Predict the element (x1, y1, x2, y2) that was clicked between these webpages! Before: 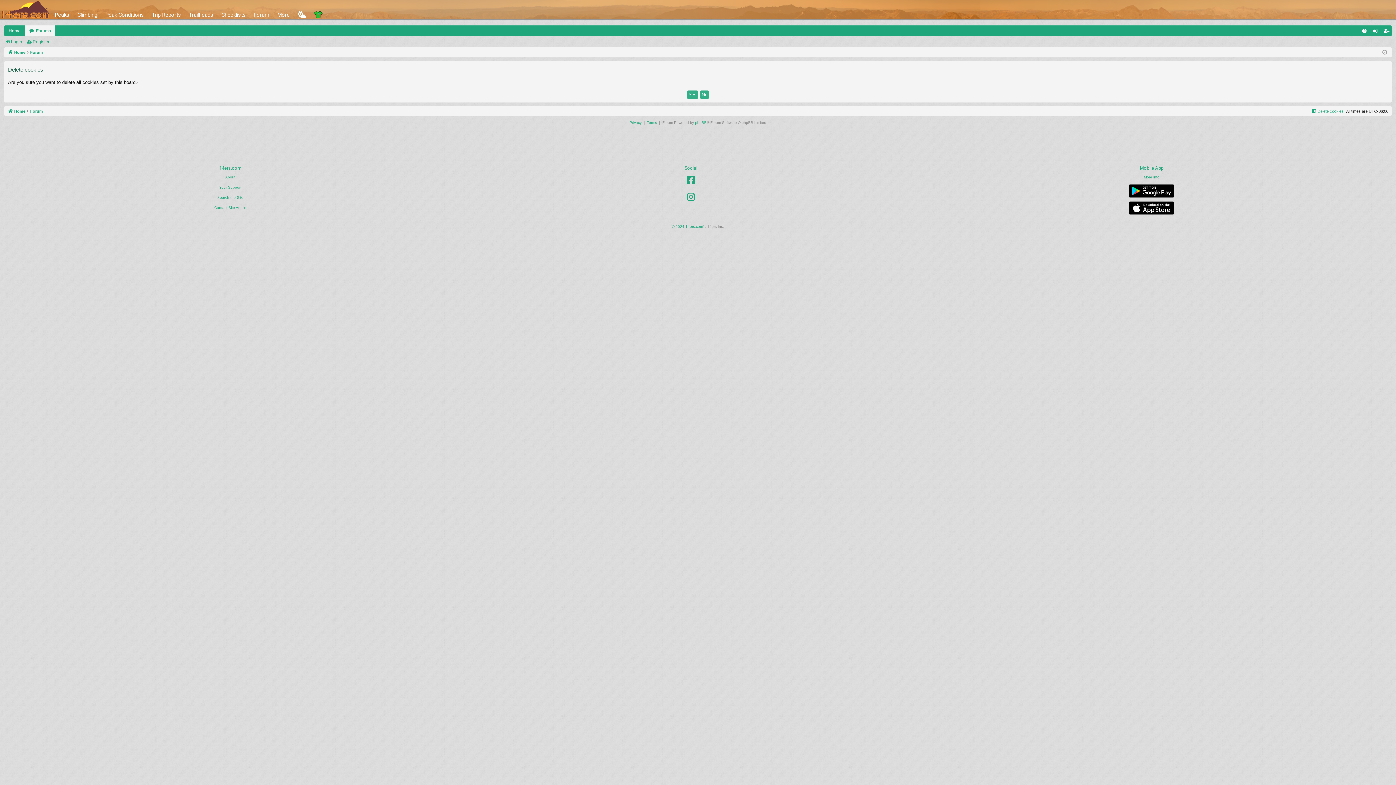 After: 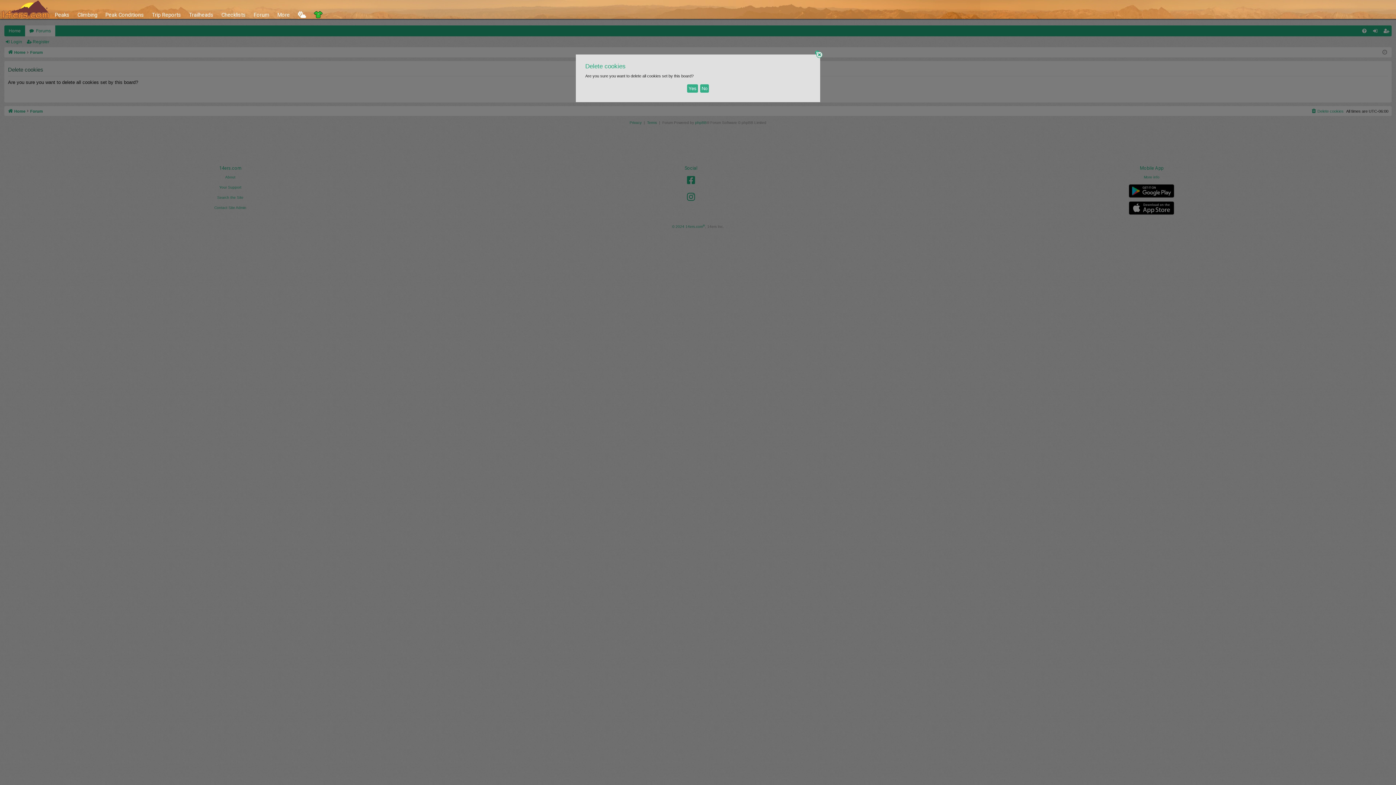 Action: label: Delete cookies bbox: (1311, 107, 1344, 115)